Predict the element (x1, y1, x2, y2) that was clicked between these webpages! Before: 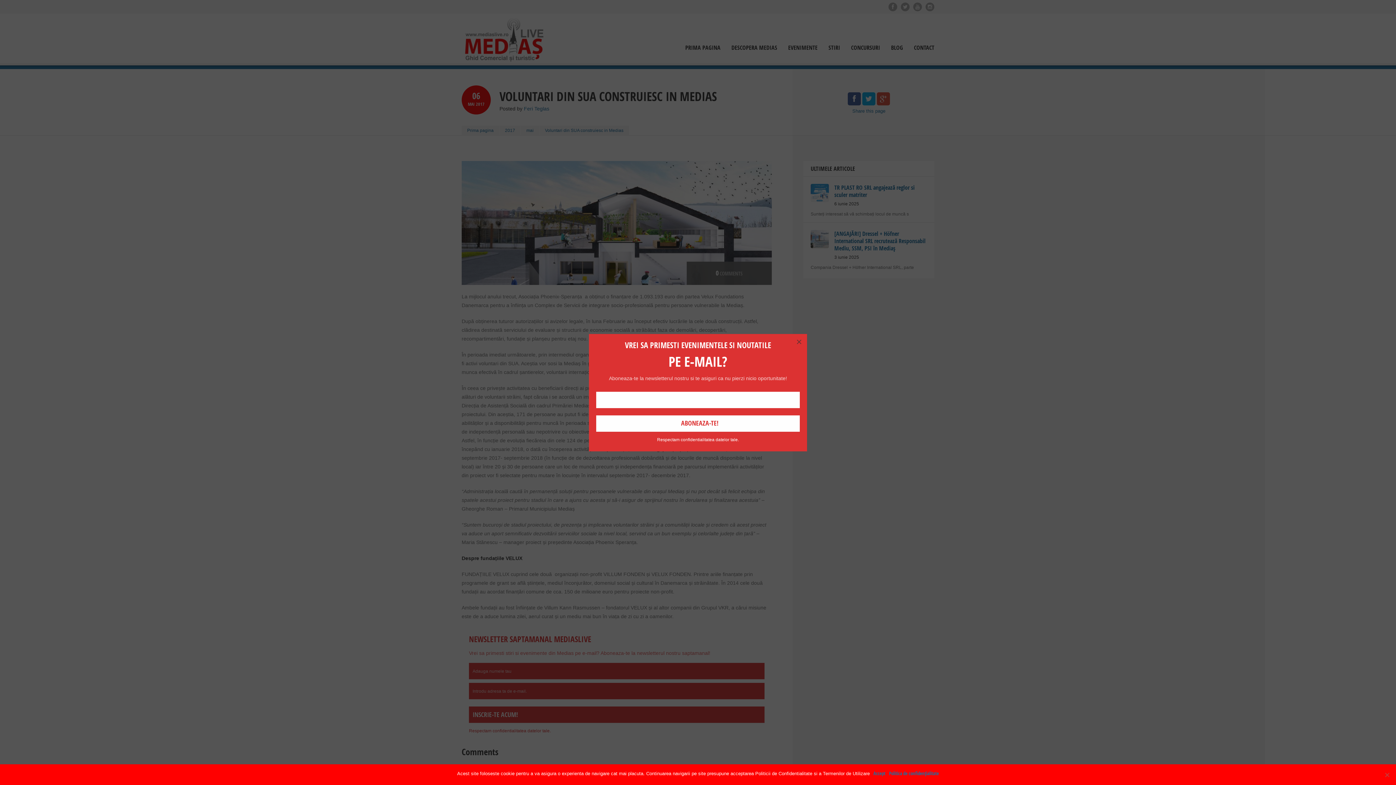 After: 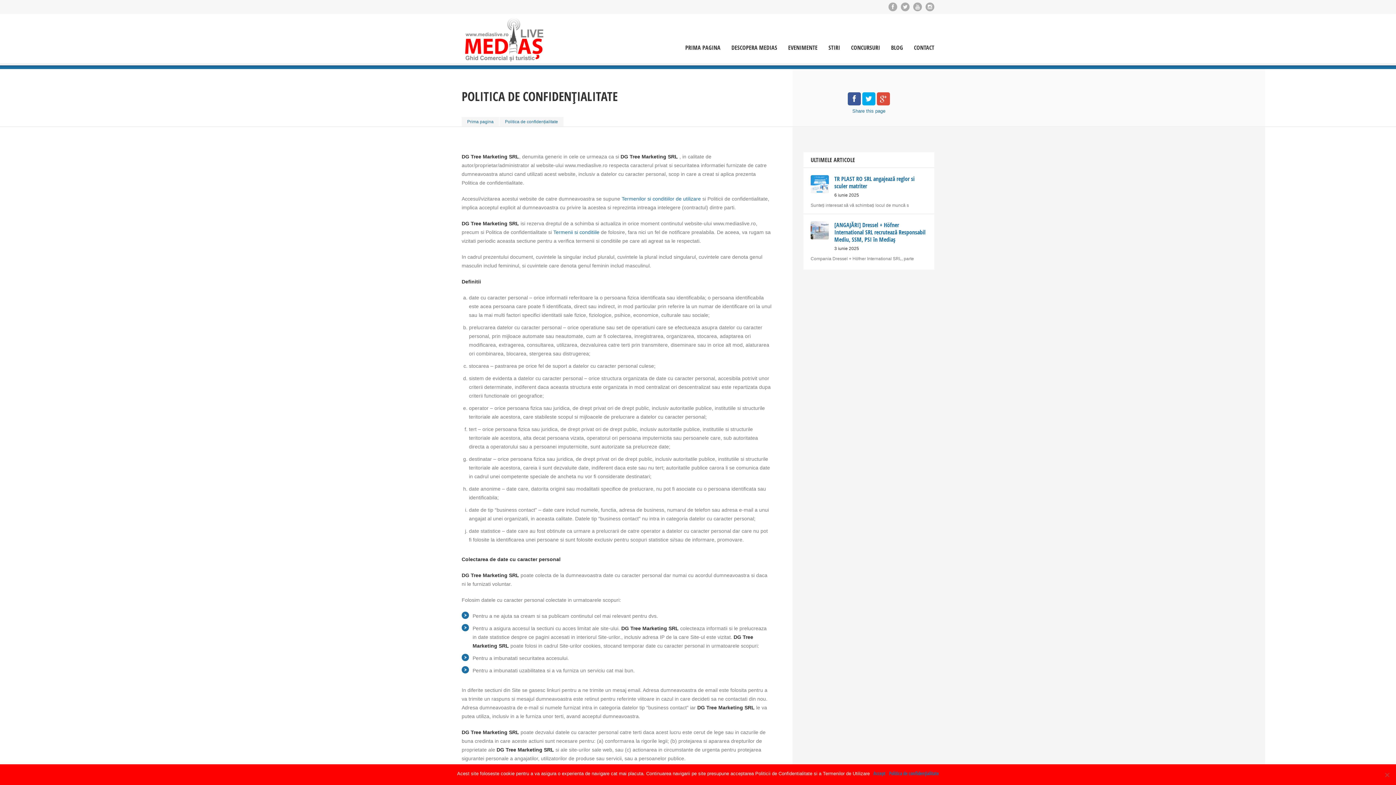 Action: bbox: (889, 770, 939, 777) label: Politica de confidențialitate